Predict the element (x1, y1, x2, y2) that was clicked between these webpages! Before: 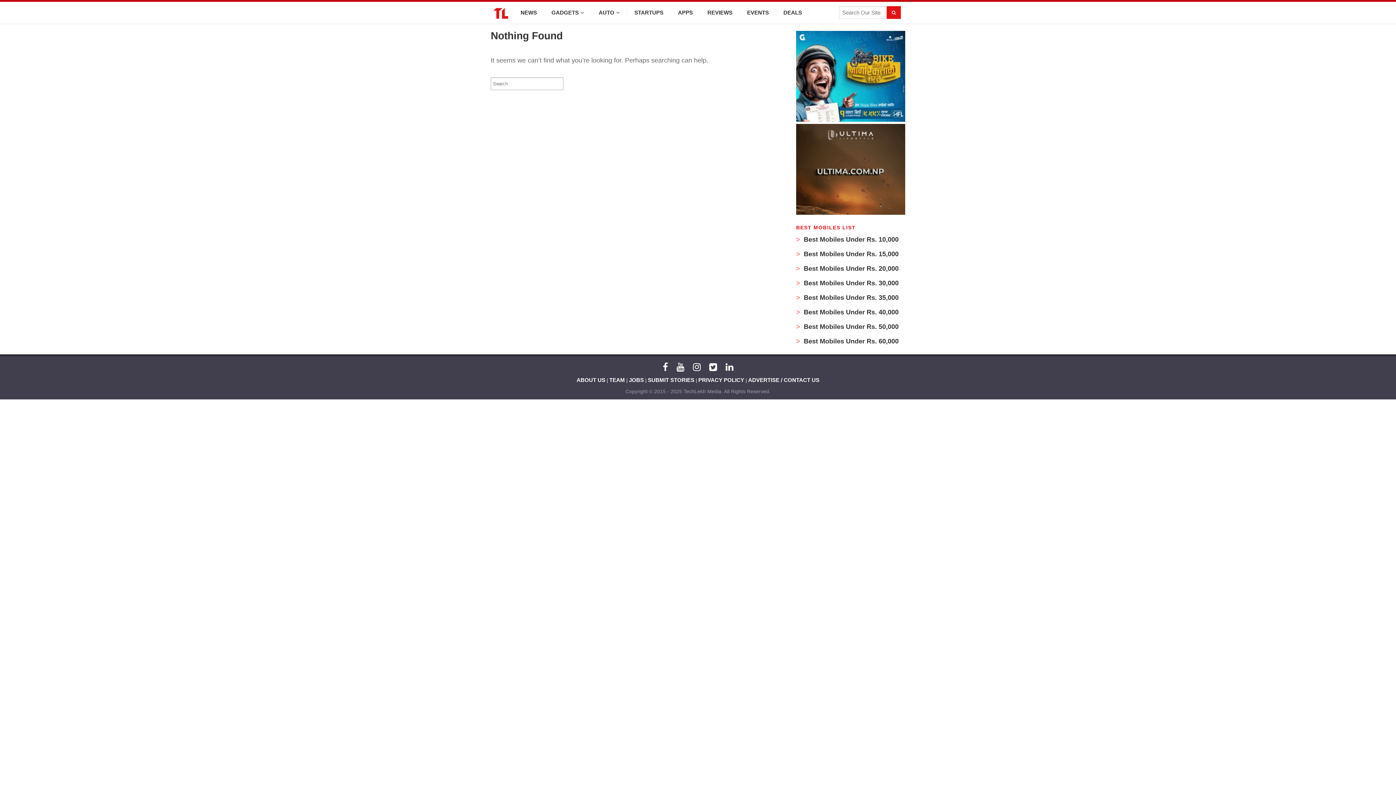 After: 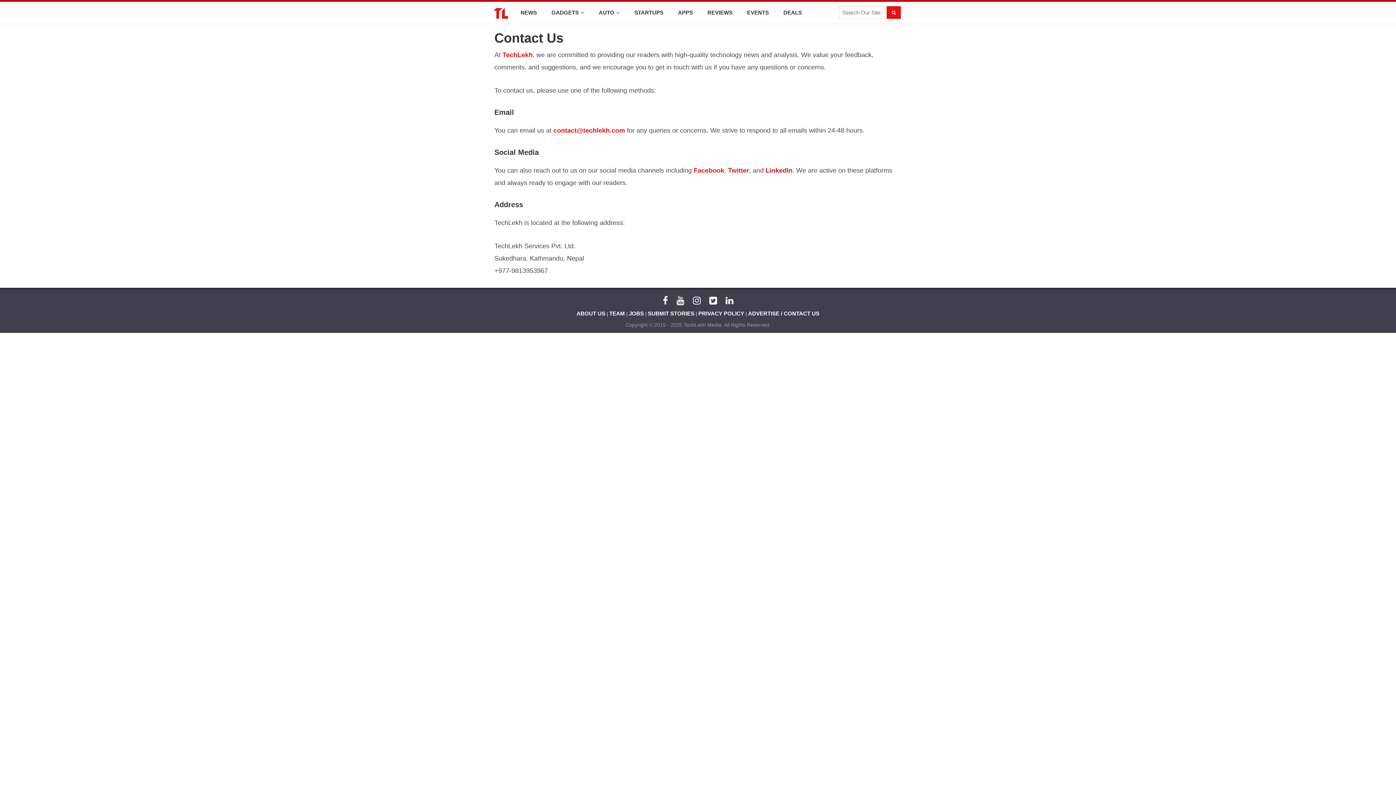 Action: bbox: (748, 377, 819, 383) label: ADVERTISE / CONTACT US